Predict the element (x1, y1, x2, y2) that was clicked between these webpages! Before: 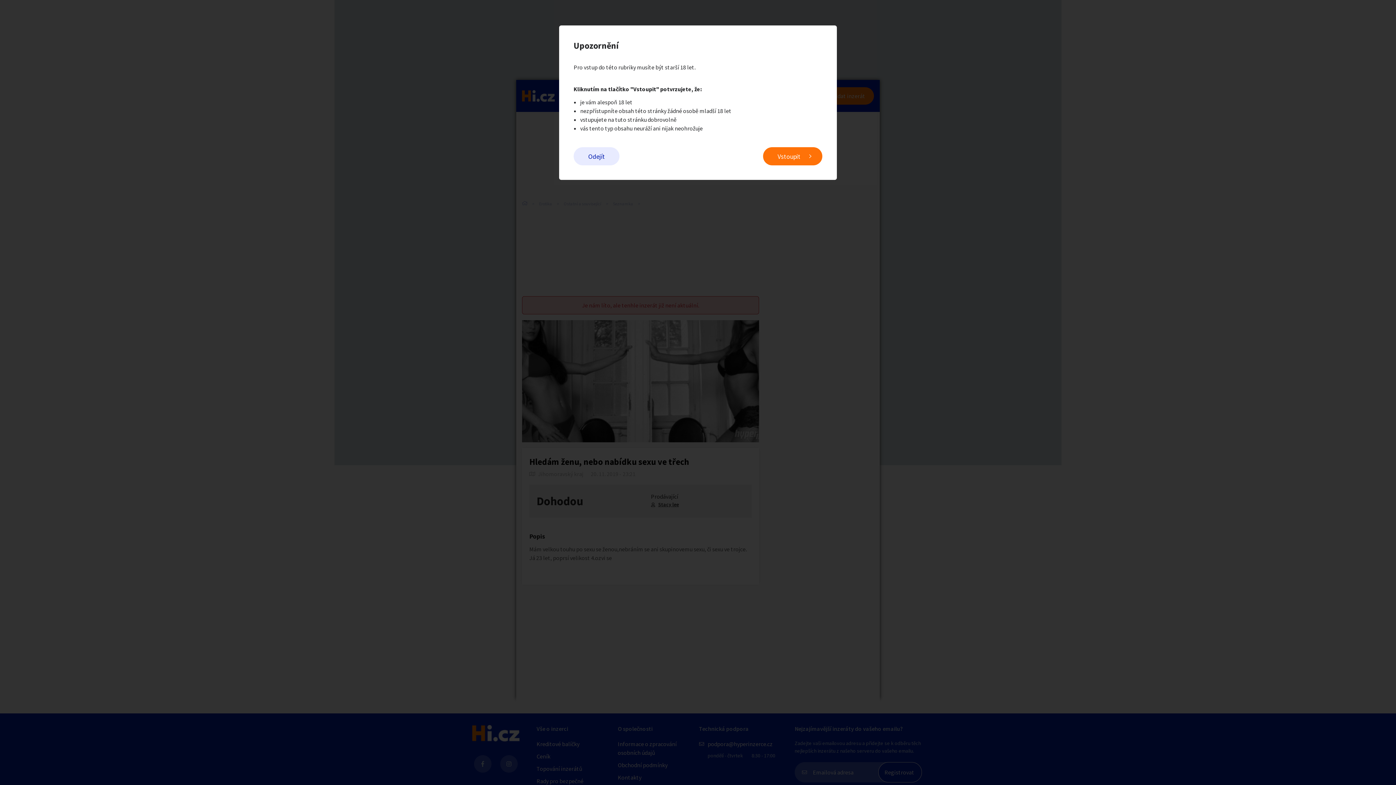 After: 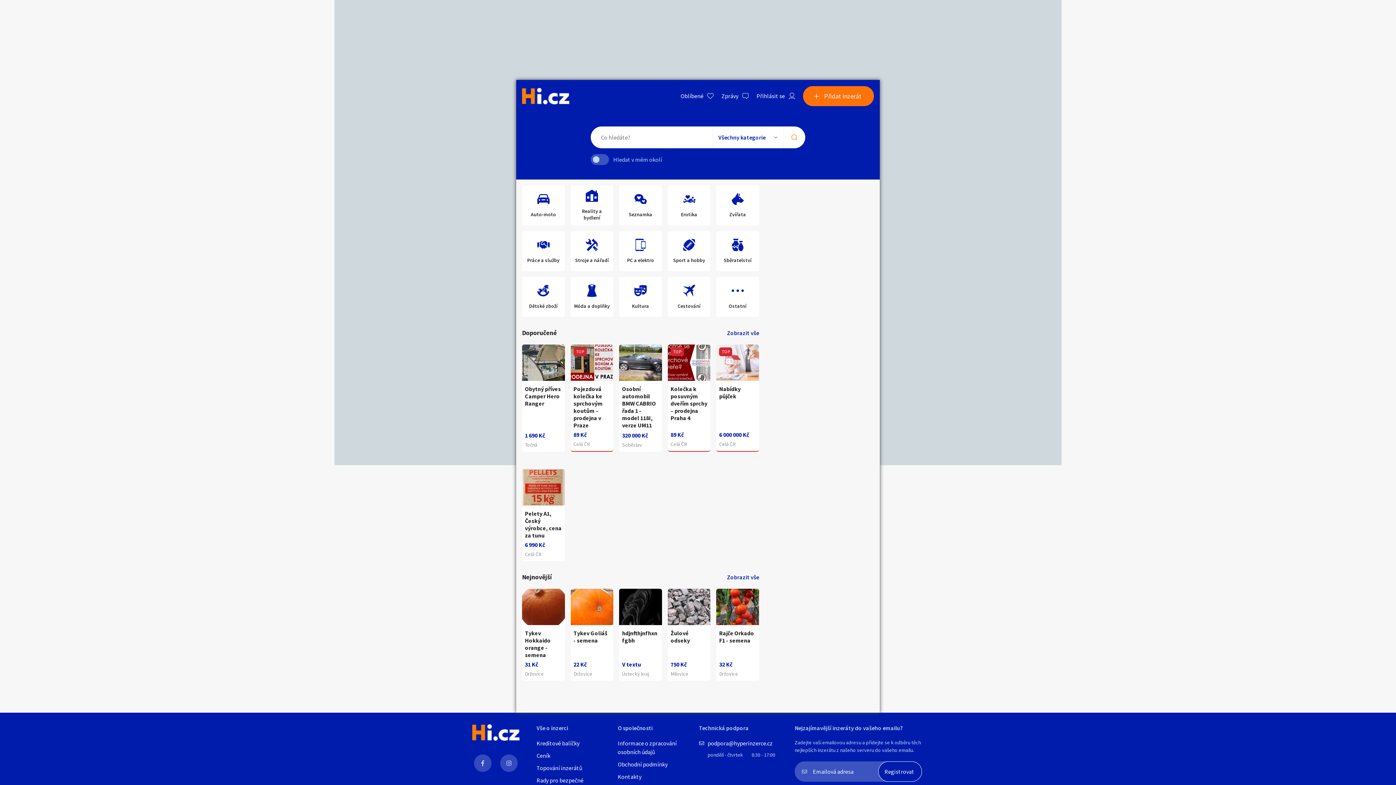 Action: bbox: (573, 147, 619, 165) label: Odejít